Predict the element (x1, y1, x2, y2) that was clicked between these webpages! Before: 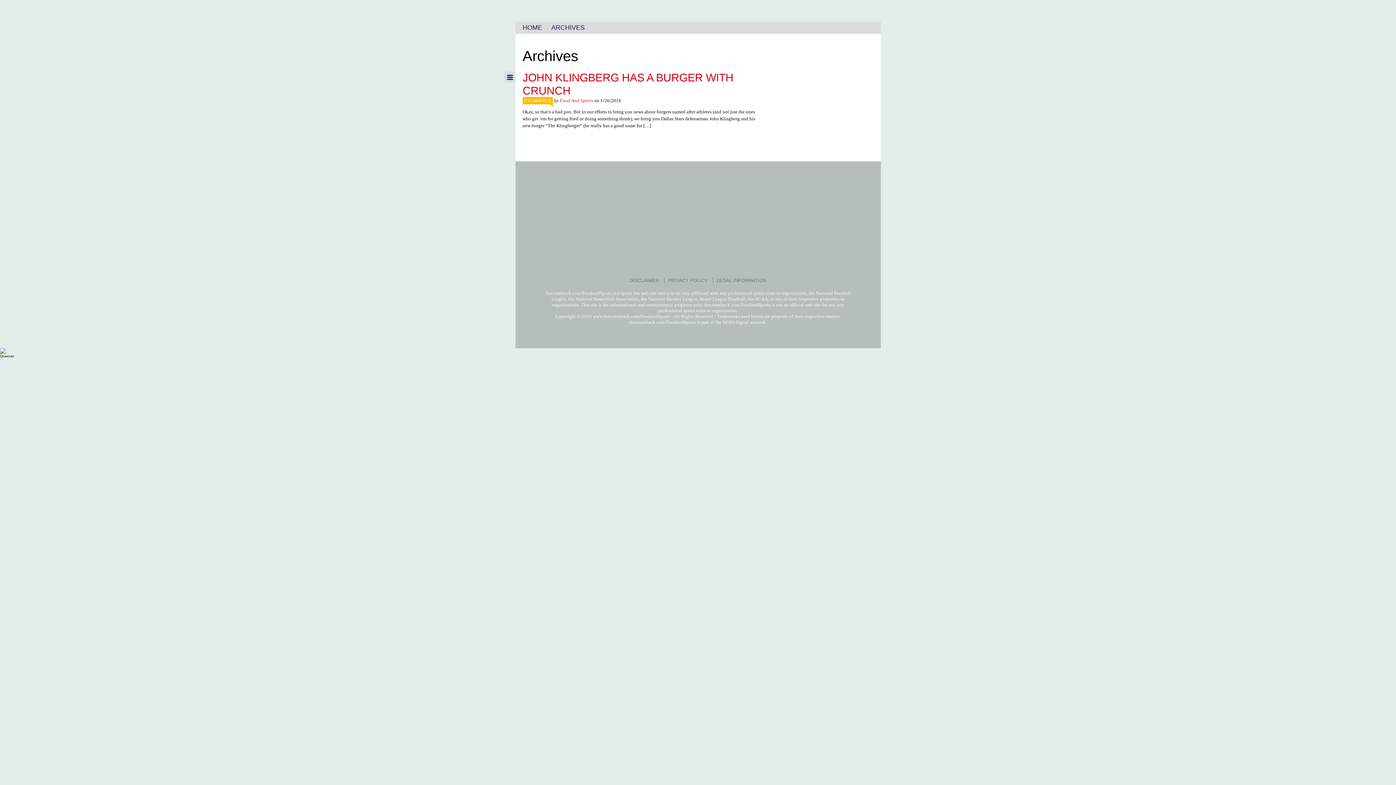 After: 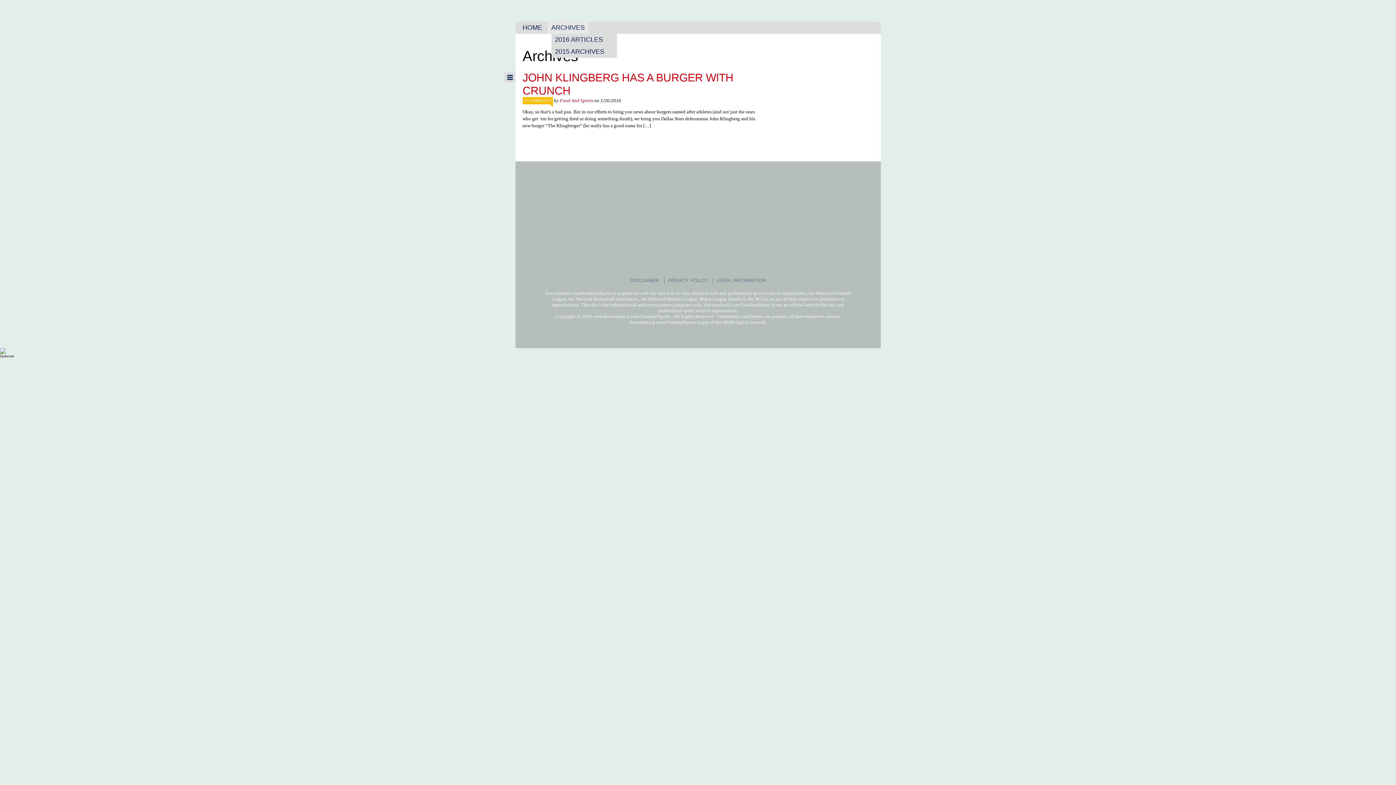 Action: bbox: (547, 21, 588, 33) label: ARCHIVES